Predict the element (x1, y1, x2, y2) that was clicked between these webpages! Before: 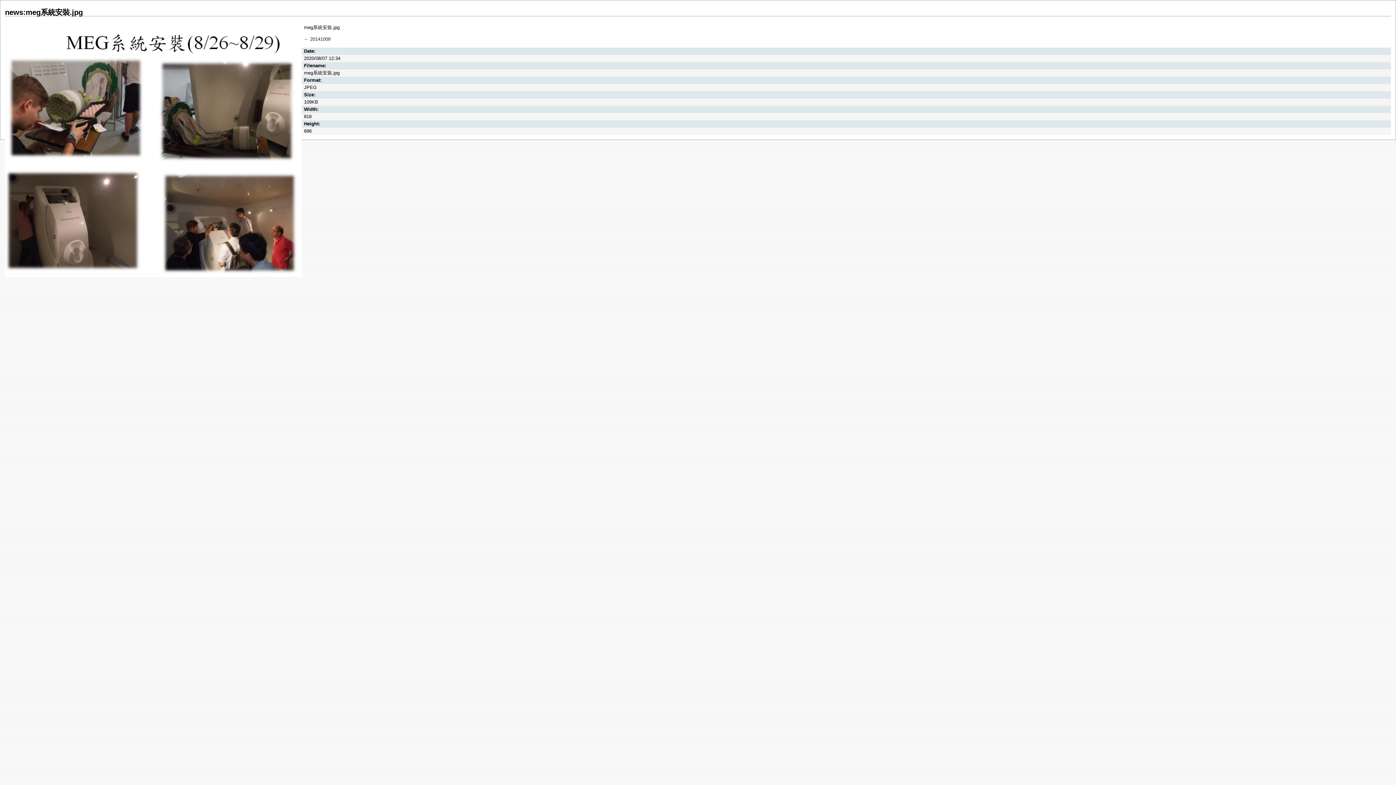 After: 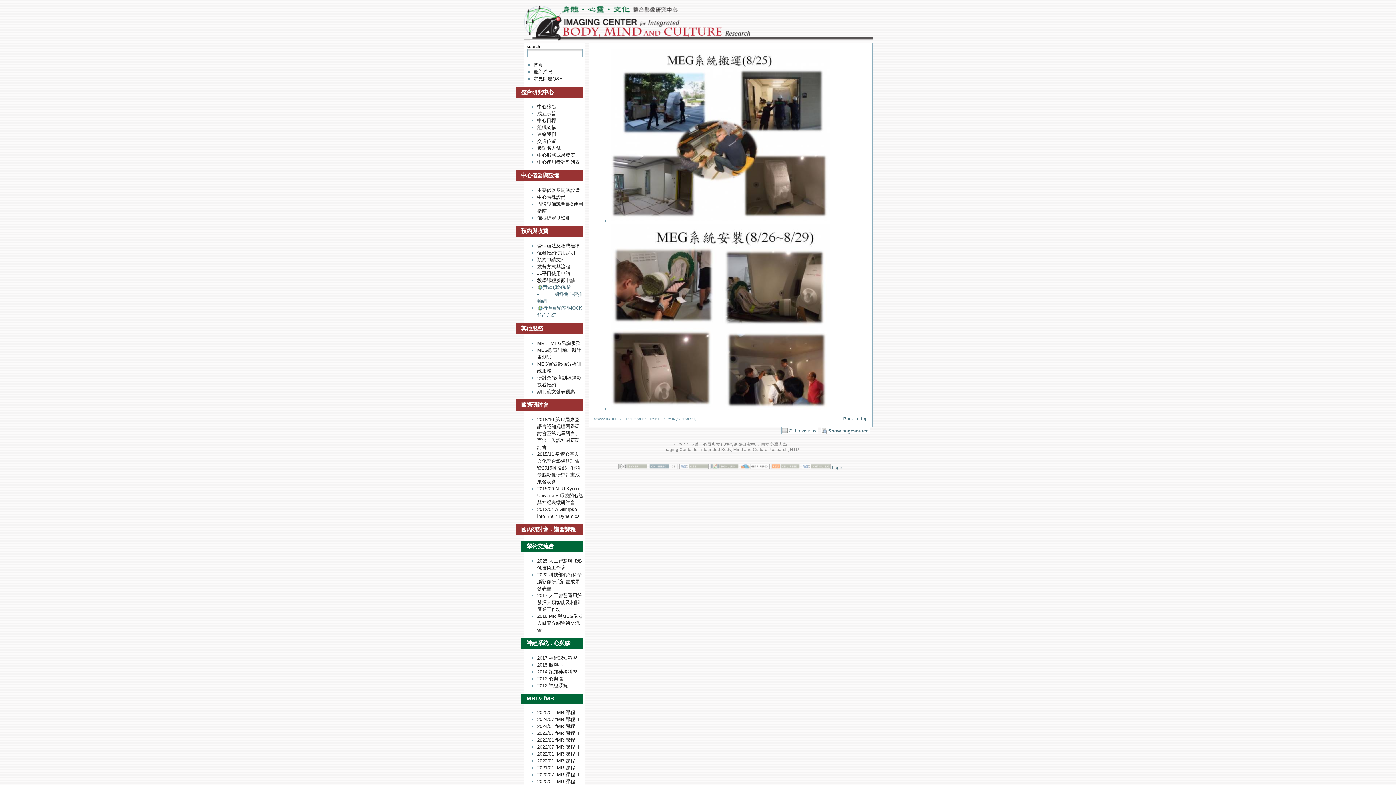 Action: label: 20141009 bbox: (310, 36, 330, 41)